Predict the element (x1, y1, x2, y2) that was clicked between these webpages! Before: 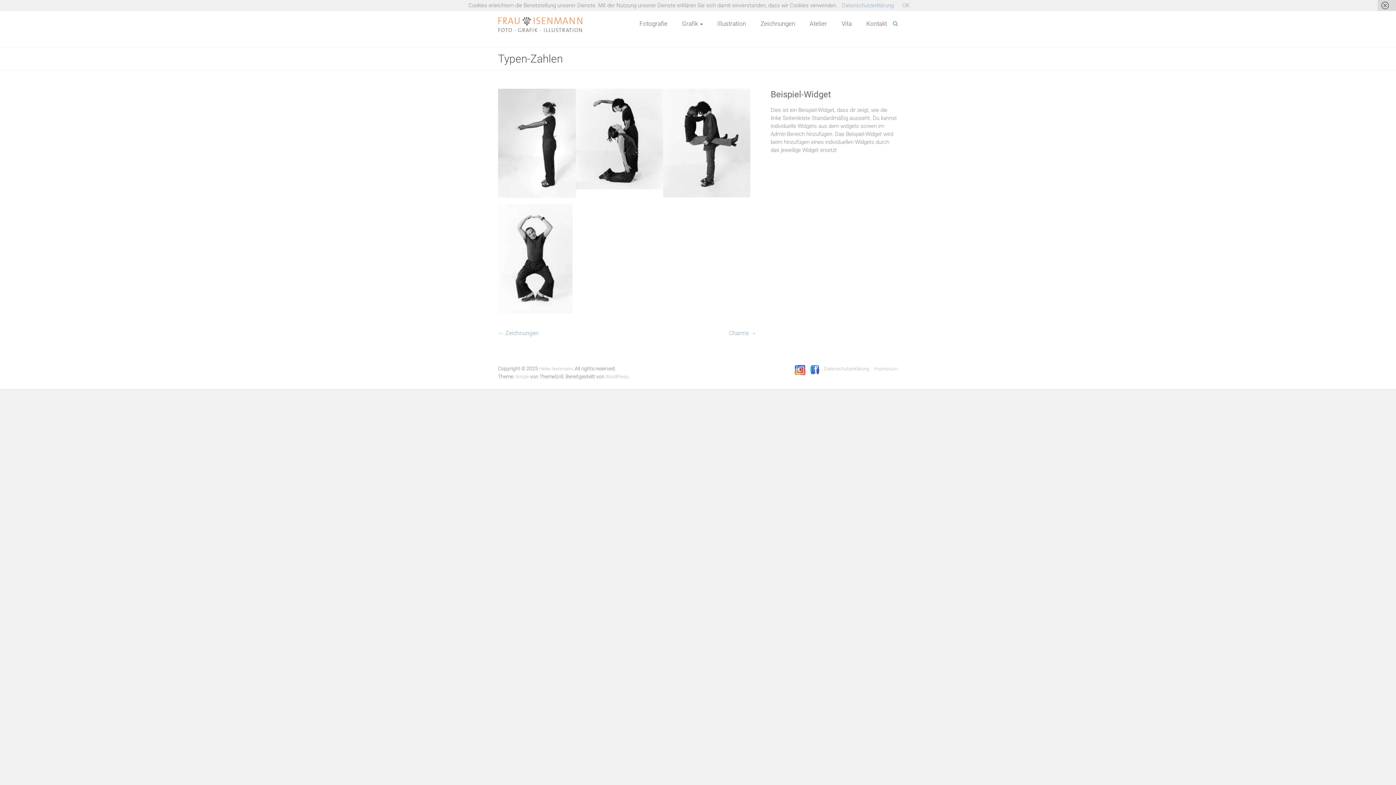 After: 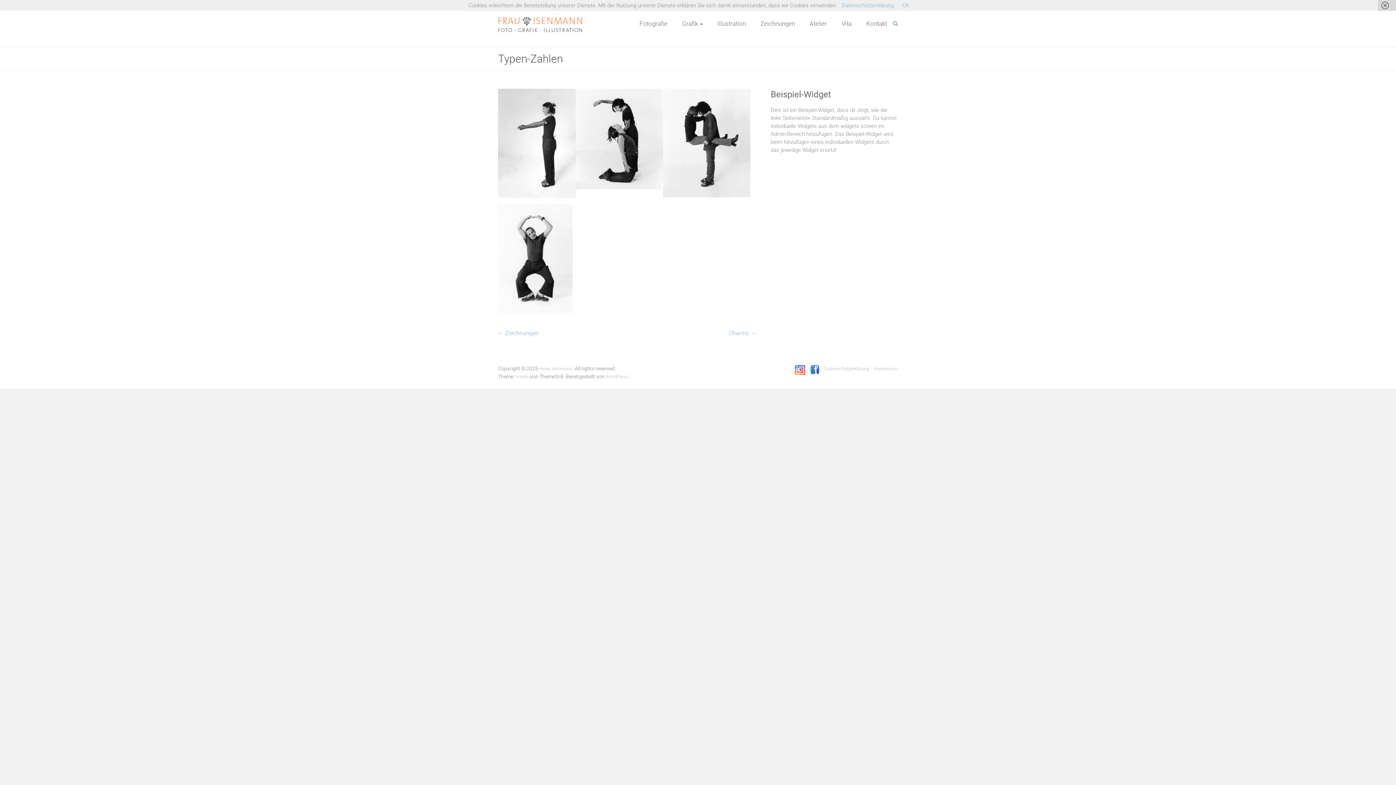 Action: bbox: (794, 366, 805, 371)